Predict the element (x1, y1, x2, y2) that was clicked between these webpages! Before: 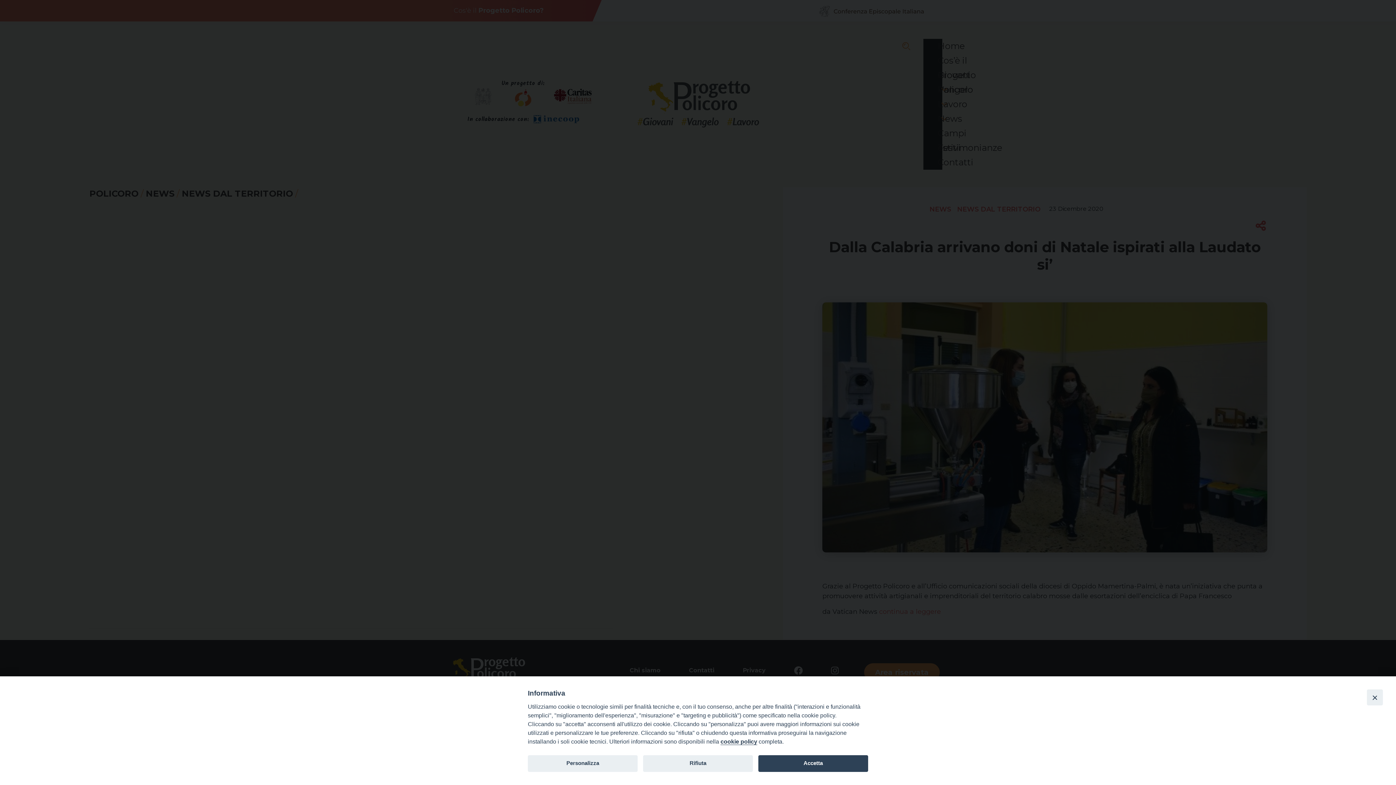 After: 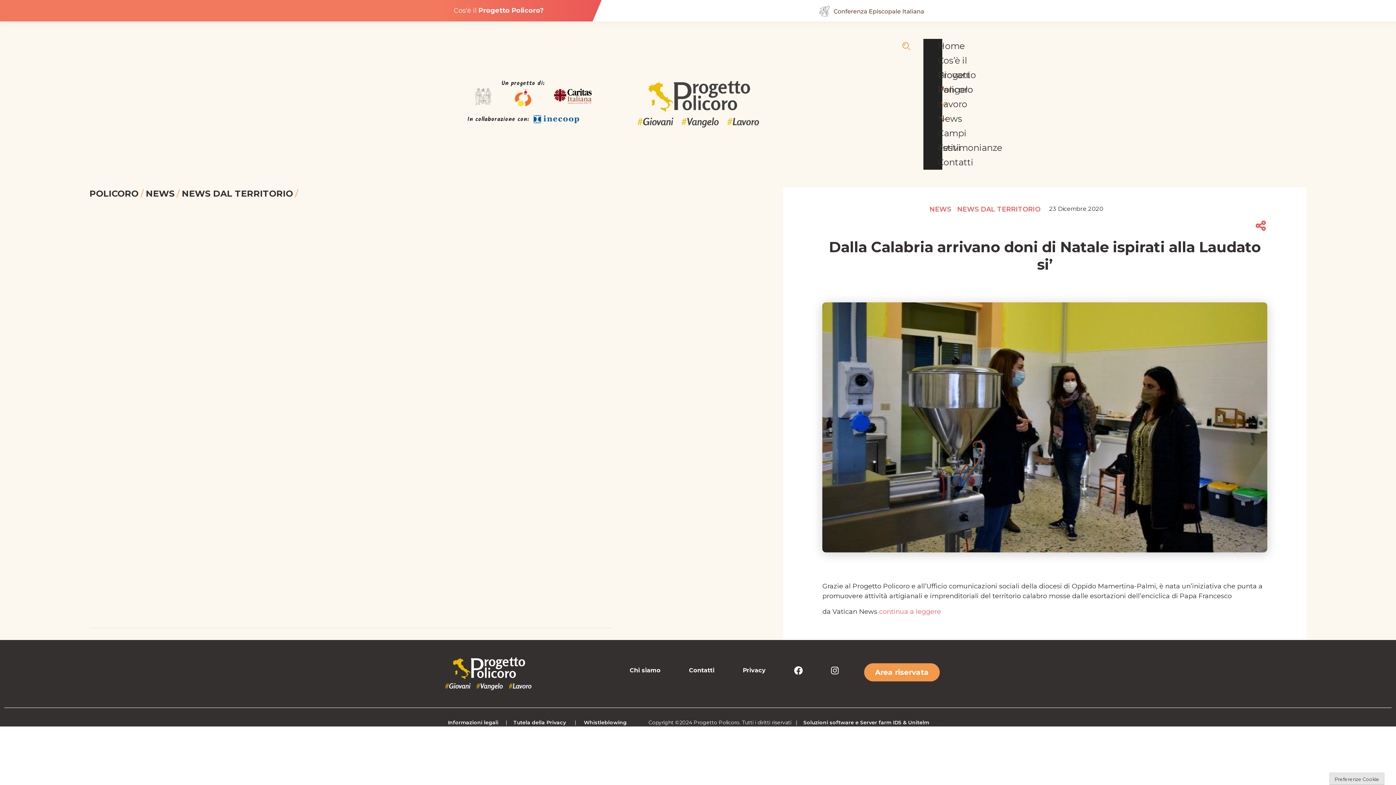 Action: label: Close bbox: (1367, 689, 1383, 705)